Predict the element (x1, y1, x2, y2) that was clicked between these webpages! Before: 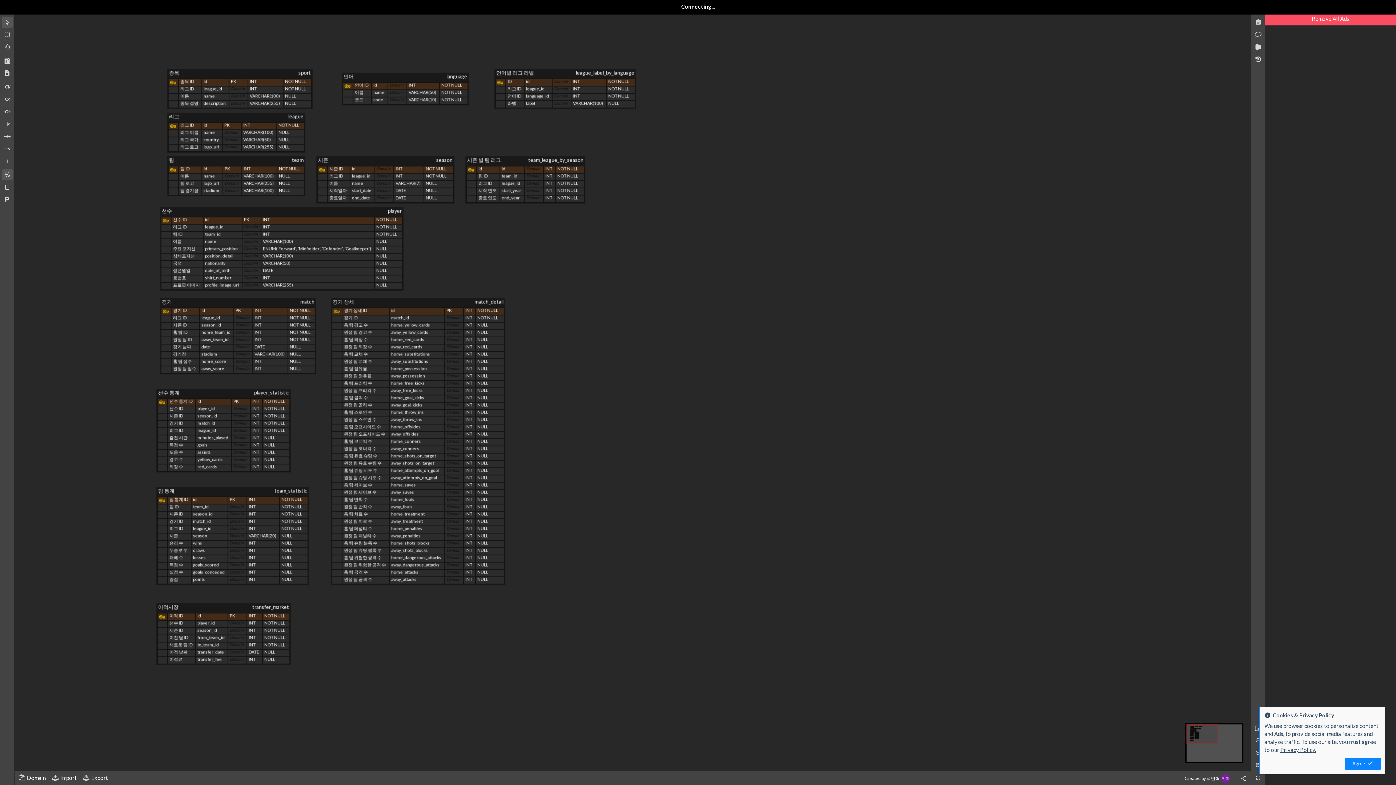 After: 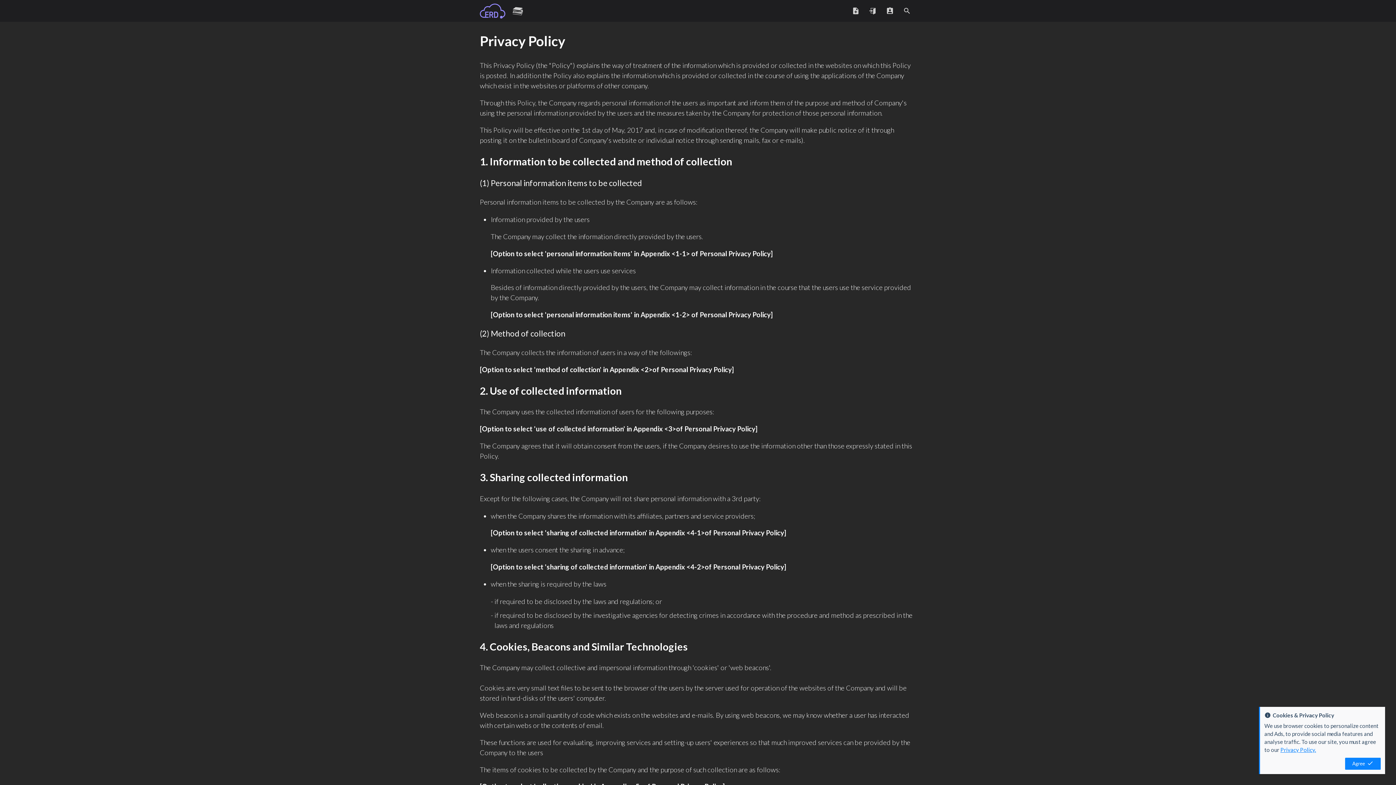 Action: bbox: (1280, 746, 1316, 753) label: Privacy Policy.